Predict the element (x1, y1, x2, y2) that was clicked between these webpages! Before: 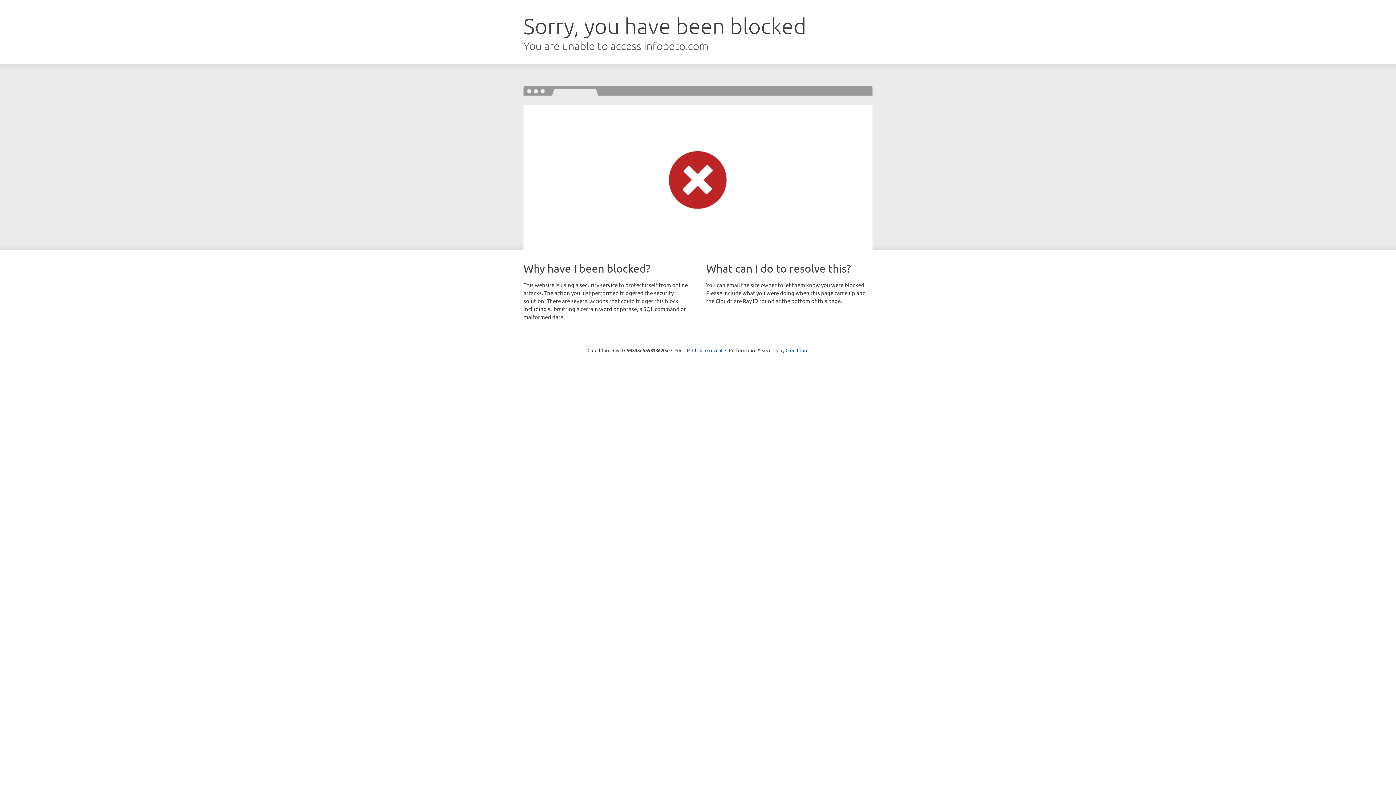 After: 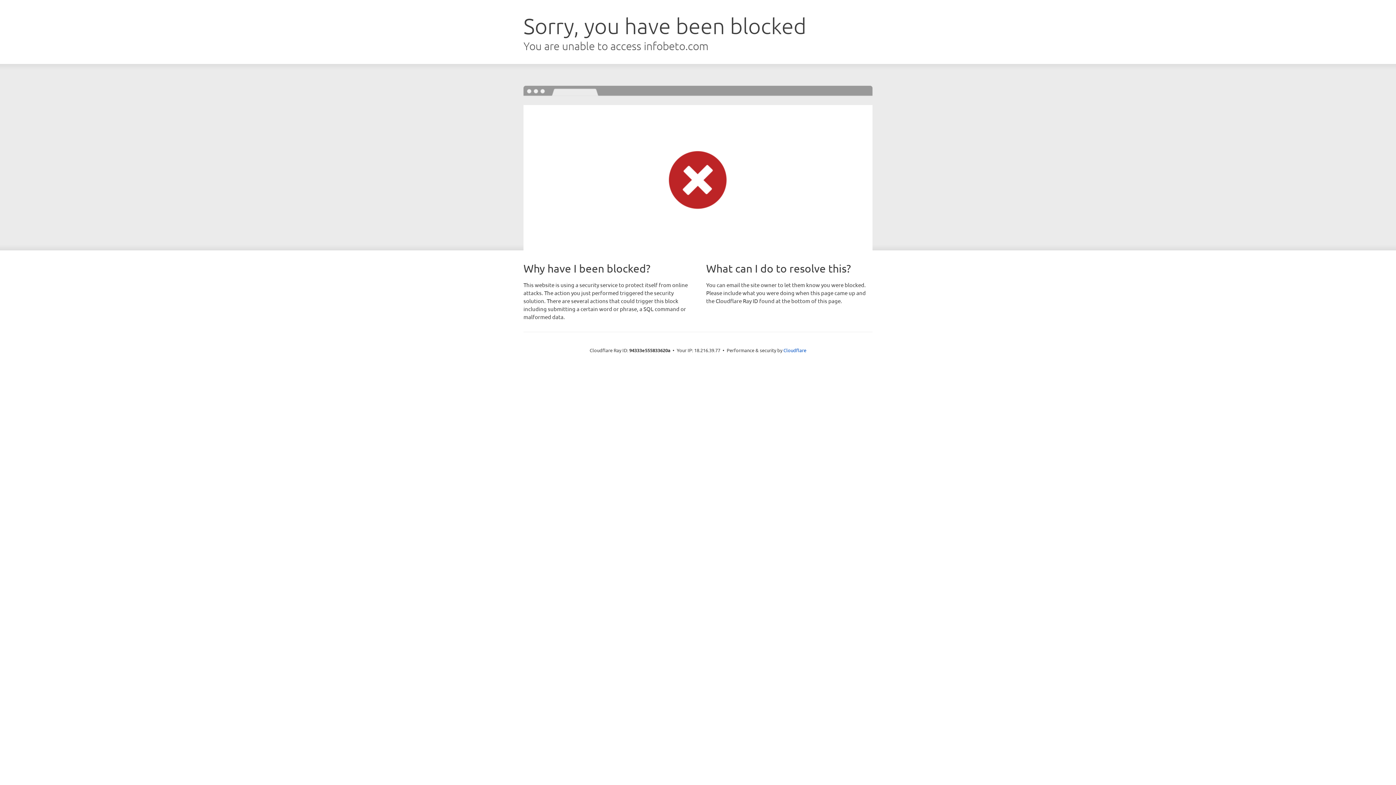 Action: label: Click to reveal bbox: (692, 346, 722, 353)